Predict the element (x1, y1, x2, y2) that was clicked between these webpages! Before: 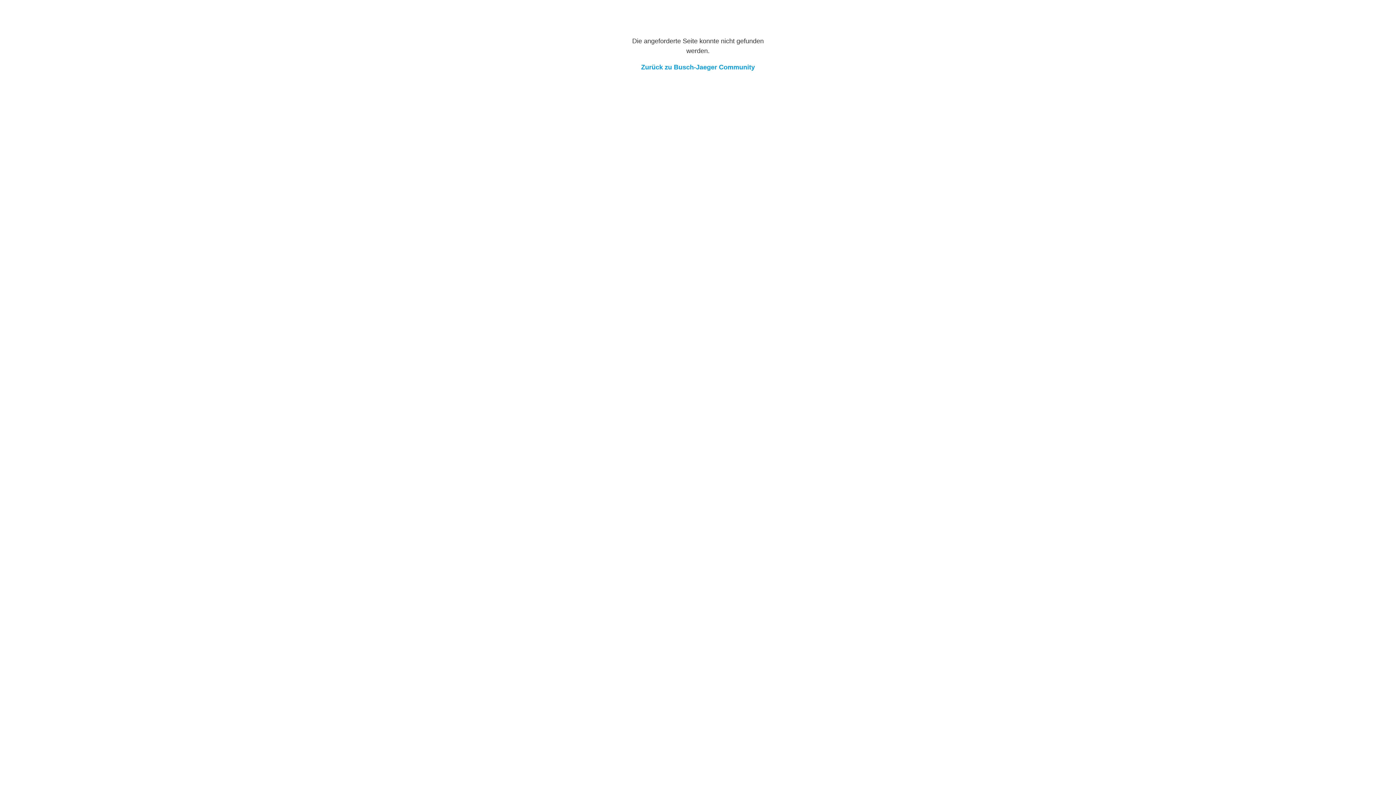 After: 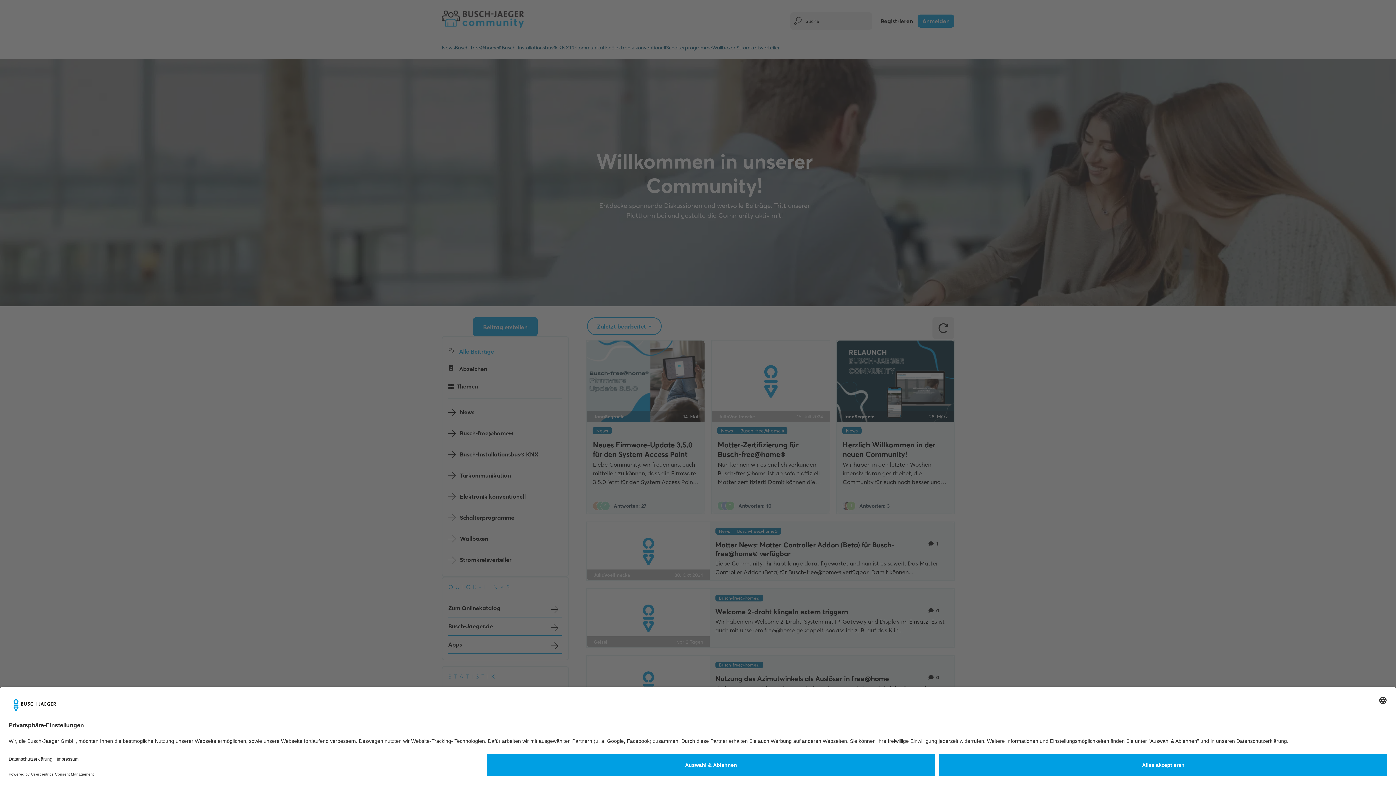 Action: label: Zurück zu Busch-Jaeger Community bbox: (641, 63, 755, 70)